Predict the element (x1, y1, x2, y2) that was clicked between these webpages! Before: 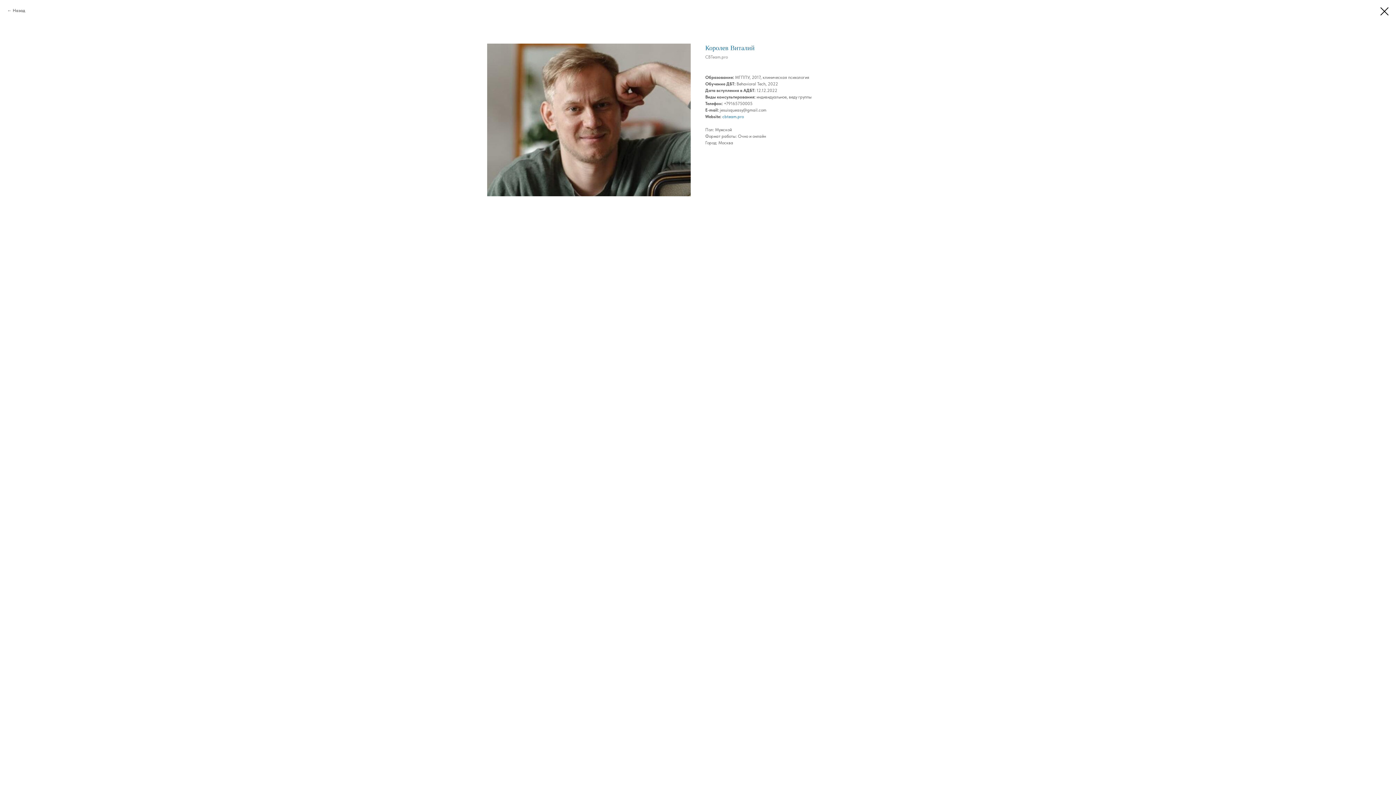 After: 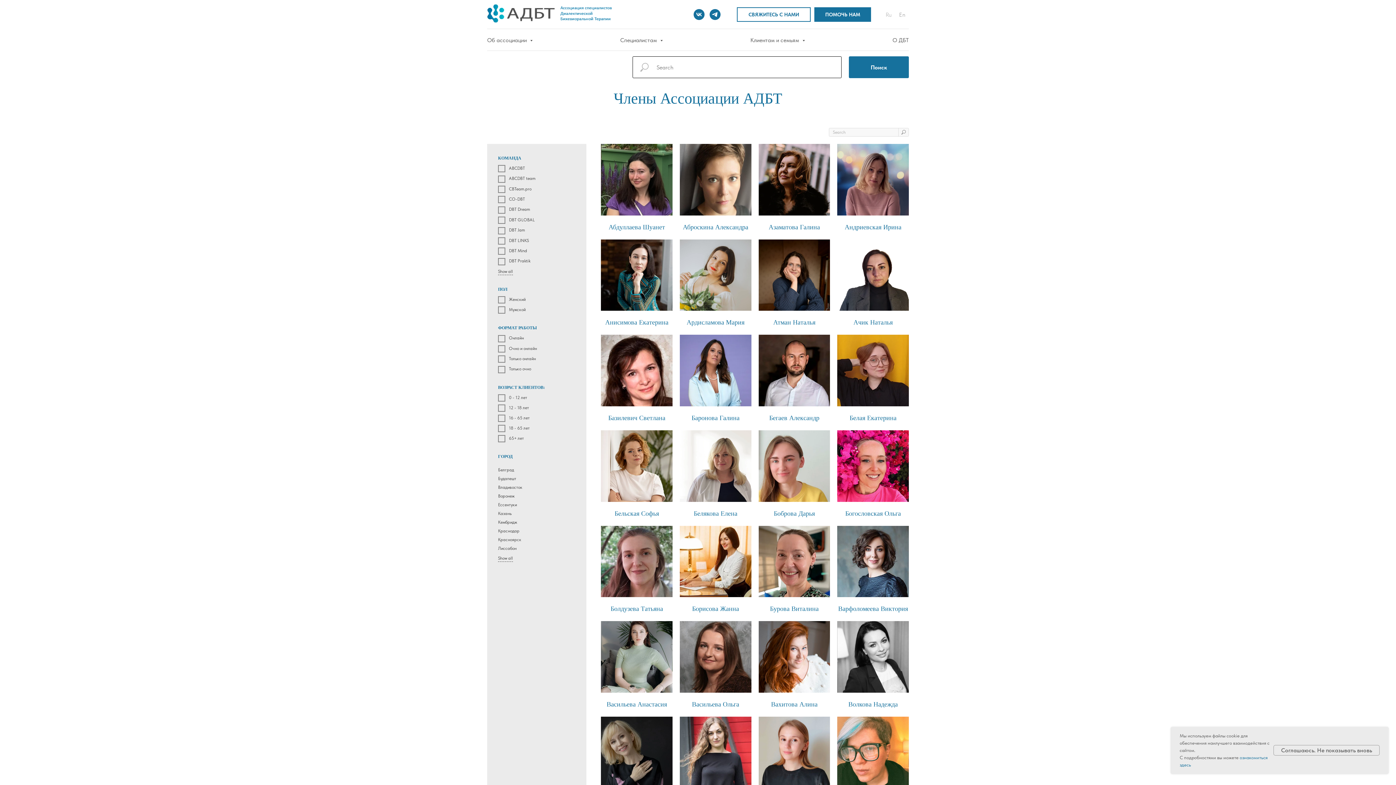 Action: bbox: (1380, 7, 1389, 15)